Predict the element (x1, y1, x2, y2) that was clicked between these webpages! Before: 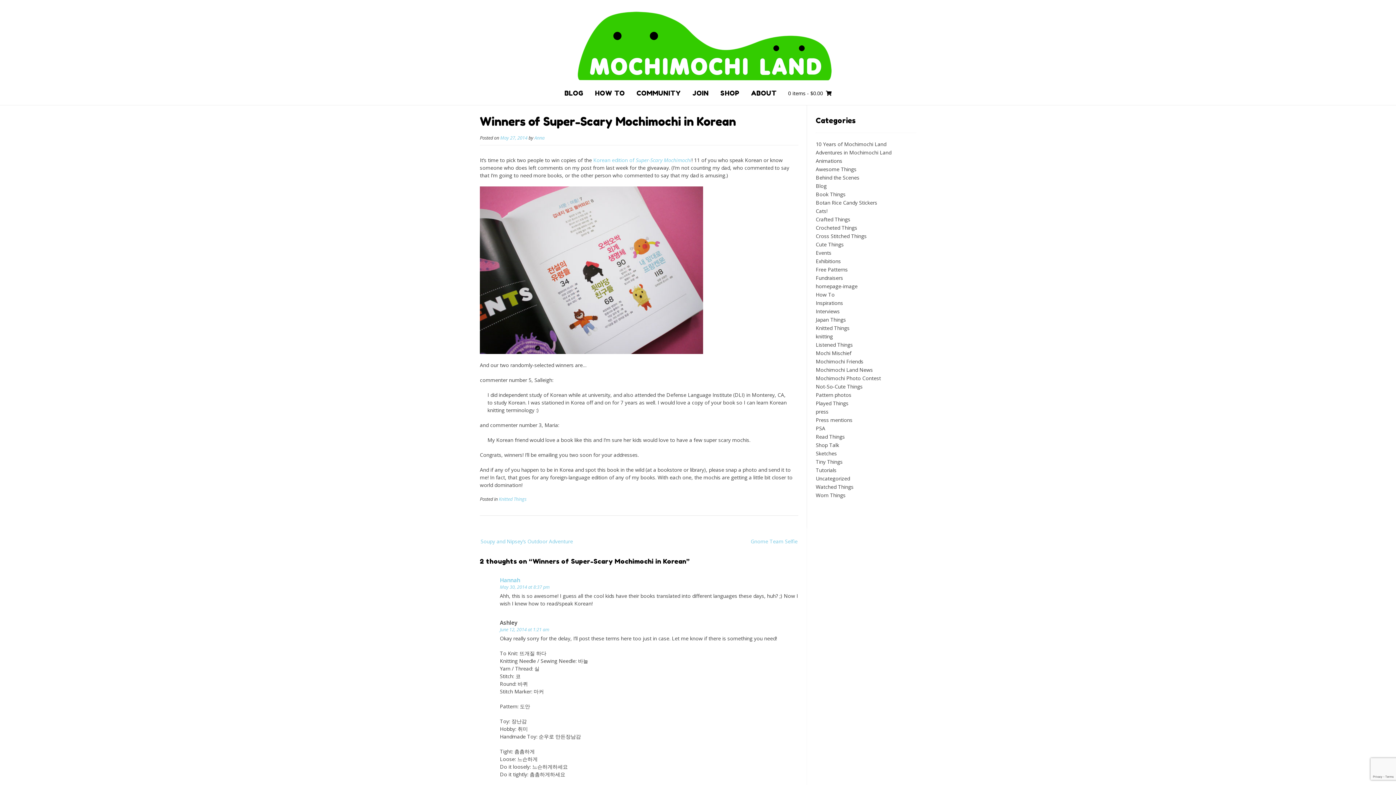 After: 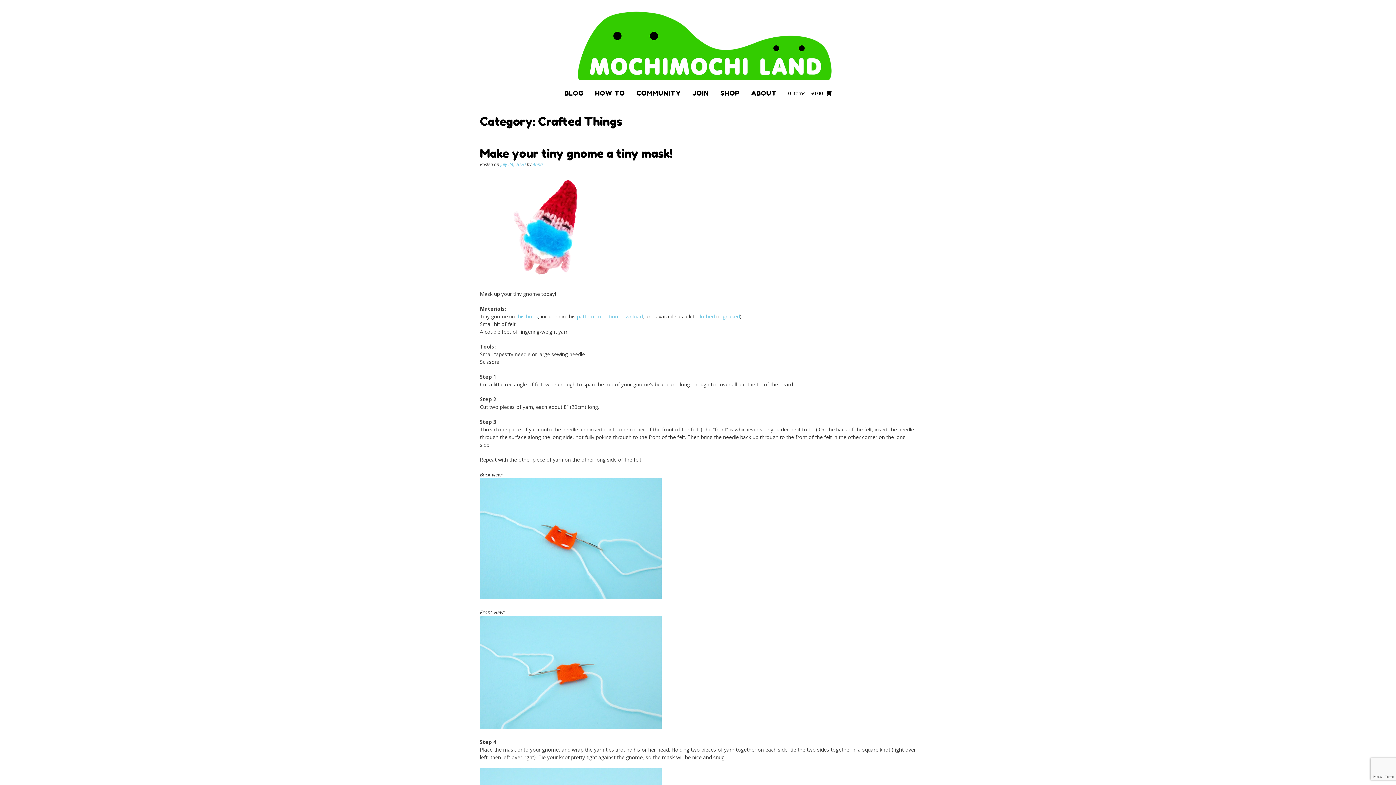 Action: bbox: (816, 215, 850, 222) label: Crafted Things